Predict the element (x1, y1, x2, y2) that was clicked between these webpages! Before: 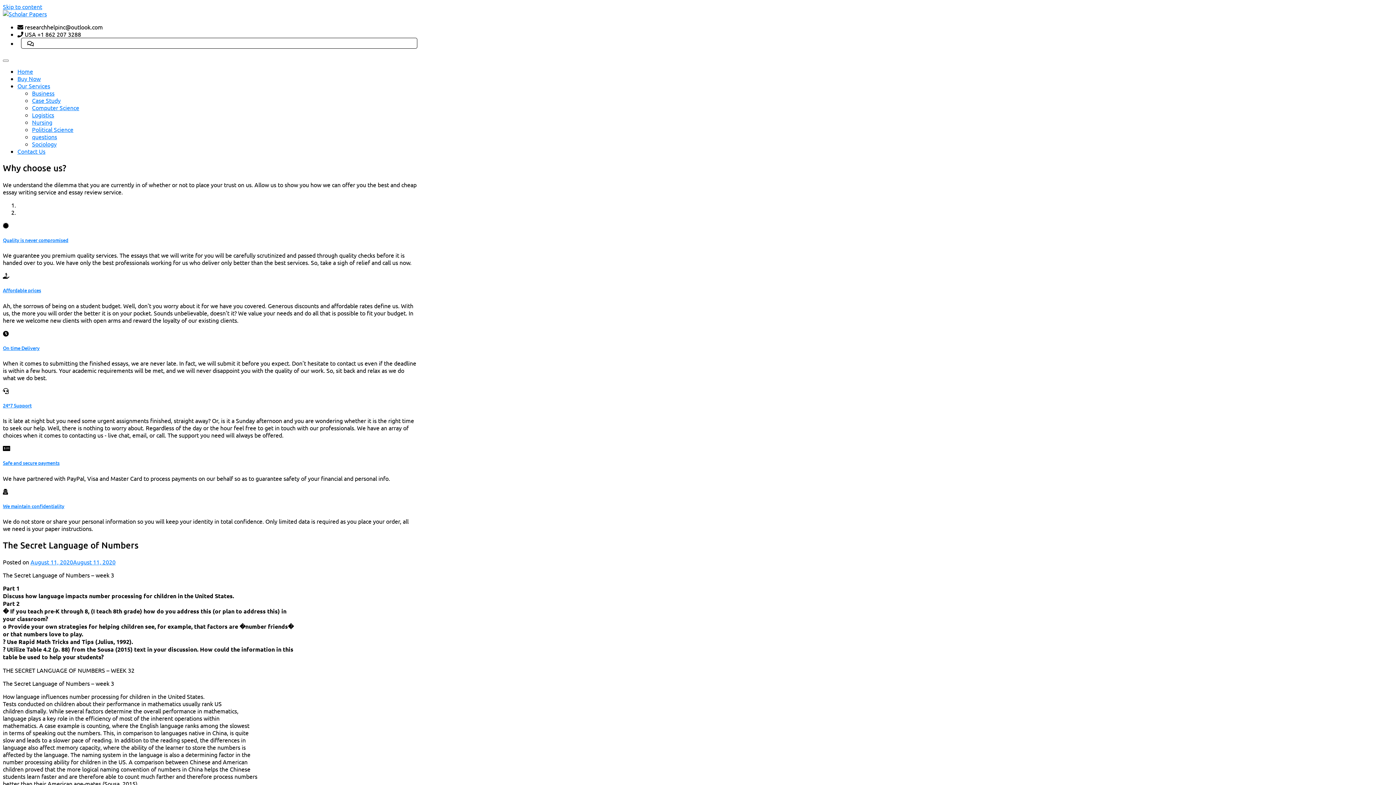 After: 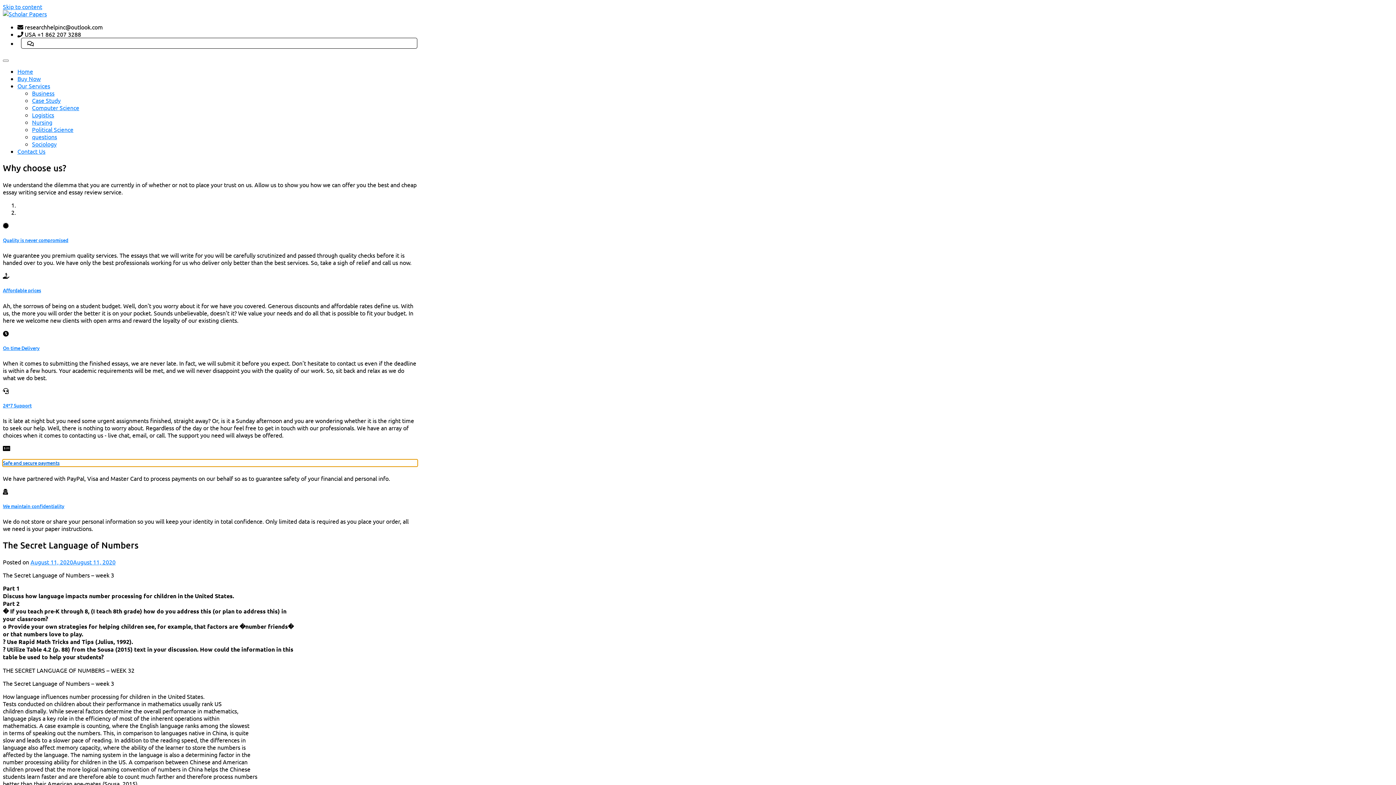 Action: bbox: (2, 460, 417, 466) label: Safe and secure payments